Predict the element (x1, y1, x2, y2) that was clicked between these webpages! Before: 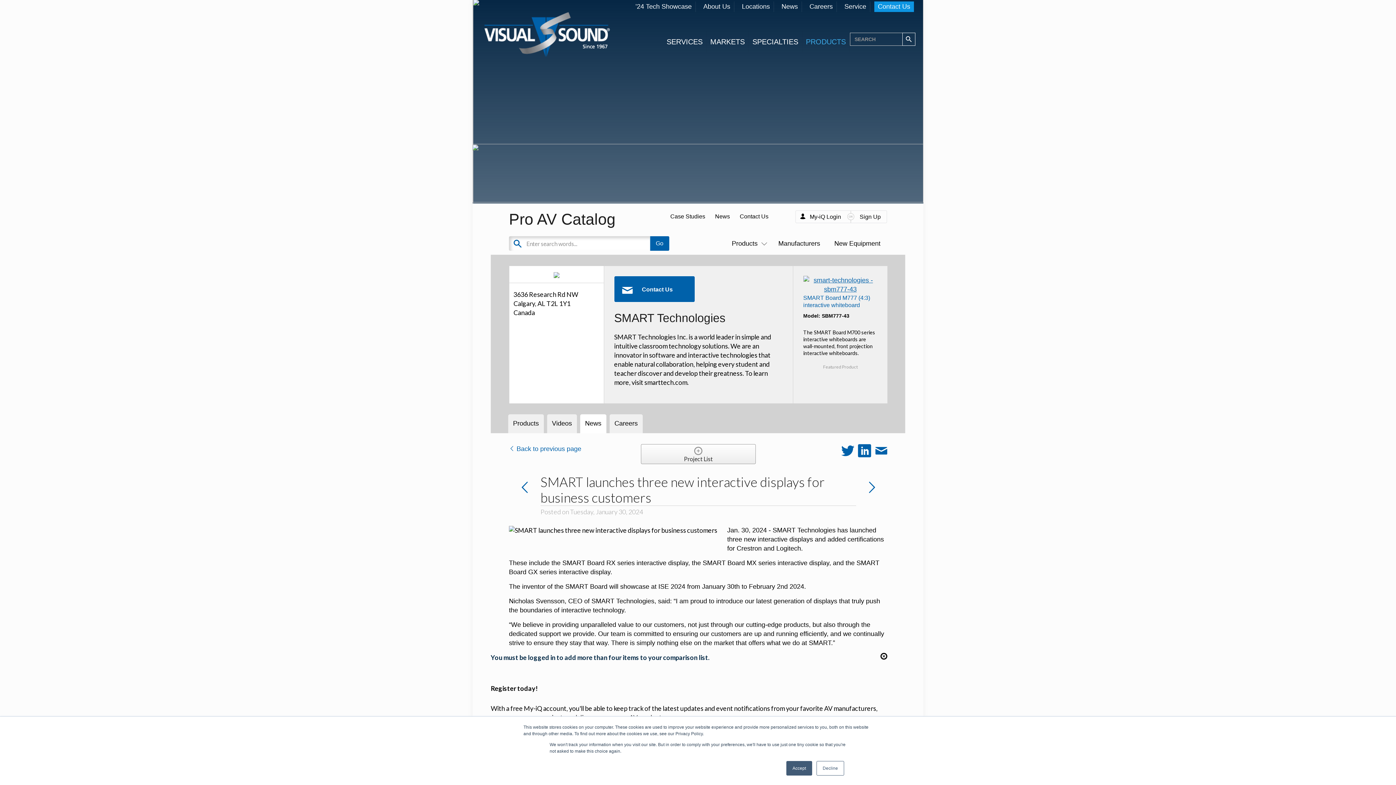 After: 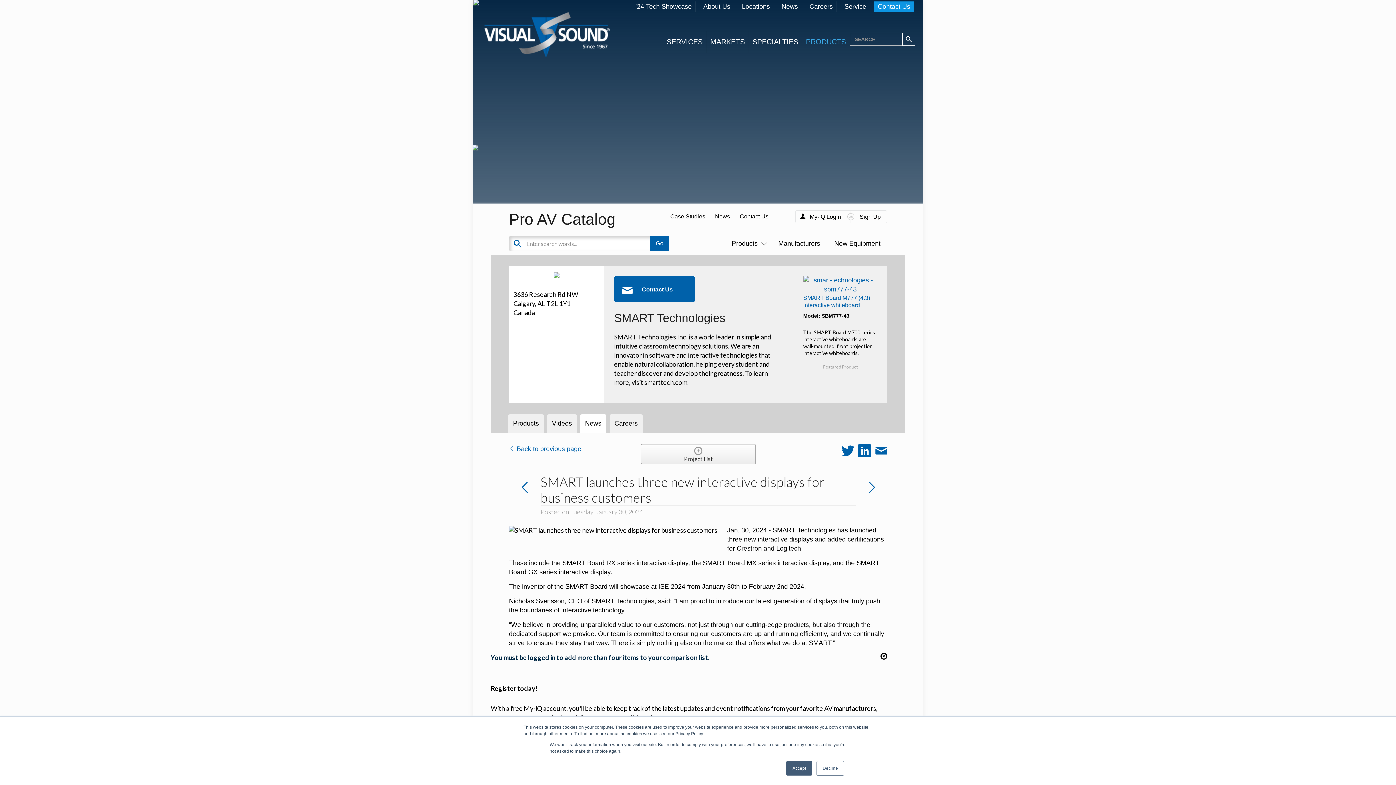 Action: bbox: (802, 14, 850, 56) label: PRODUCTS